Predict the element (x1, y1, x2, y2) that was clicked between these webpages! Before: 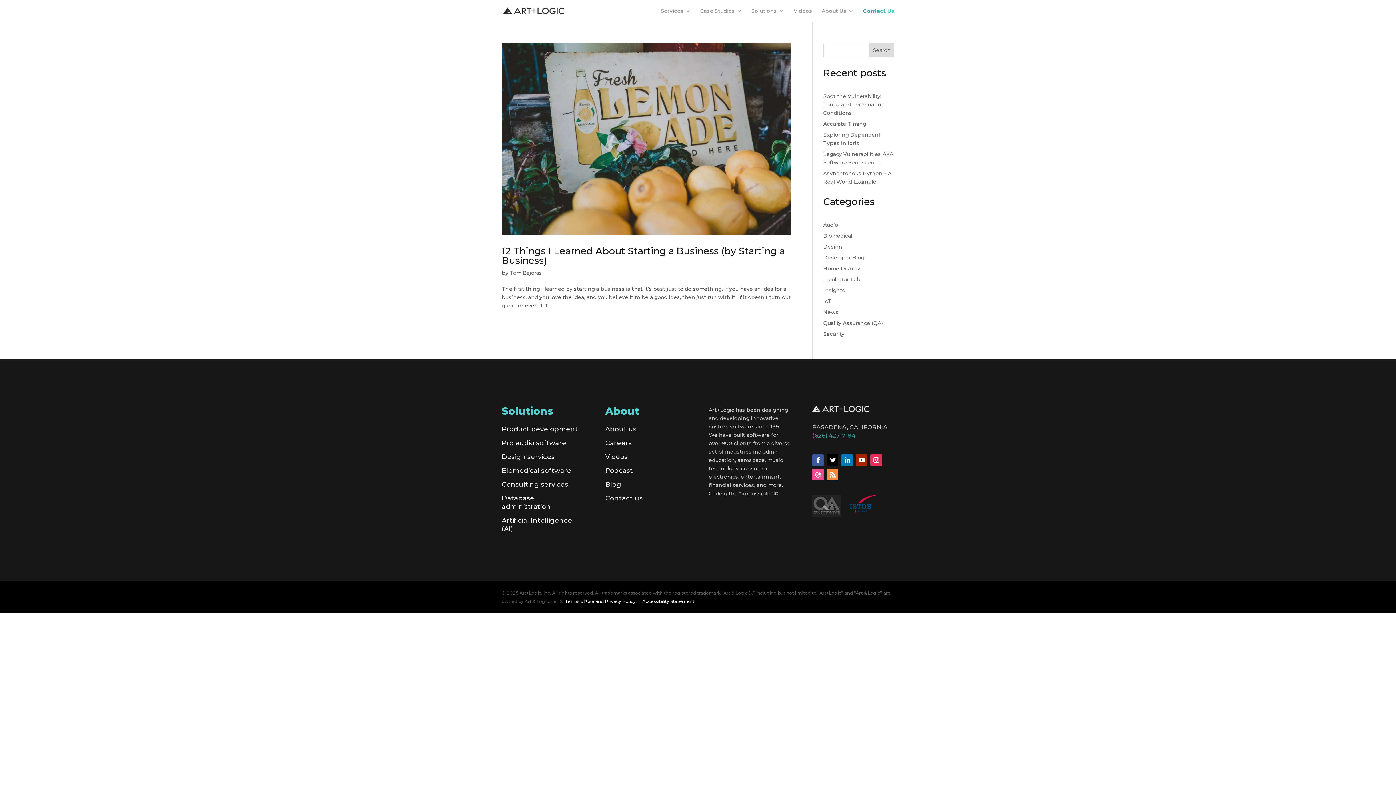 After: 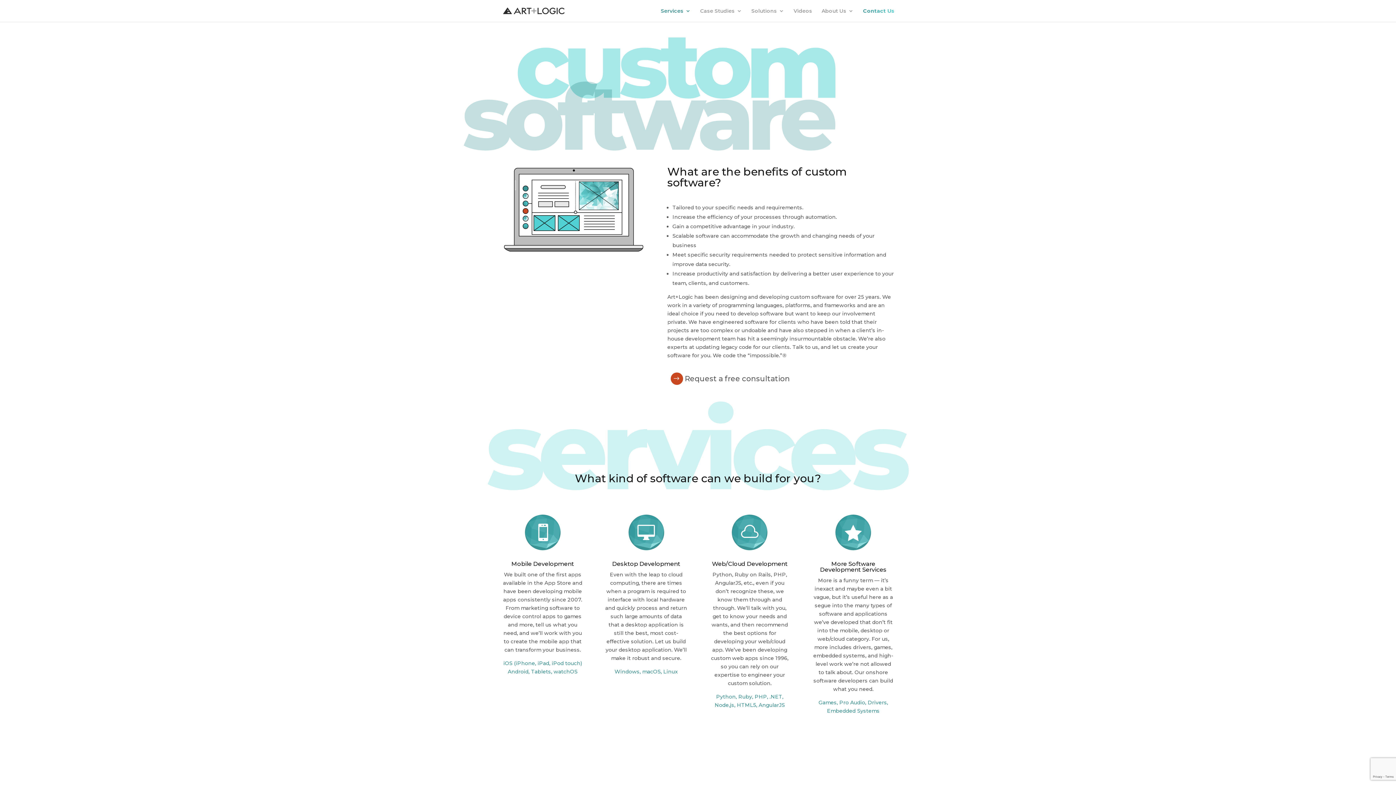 Action: label: Services bbox: (661, 8, 690, 21)